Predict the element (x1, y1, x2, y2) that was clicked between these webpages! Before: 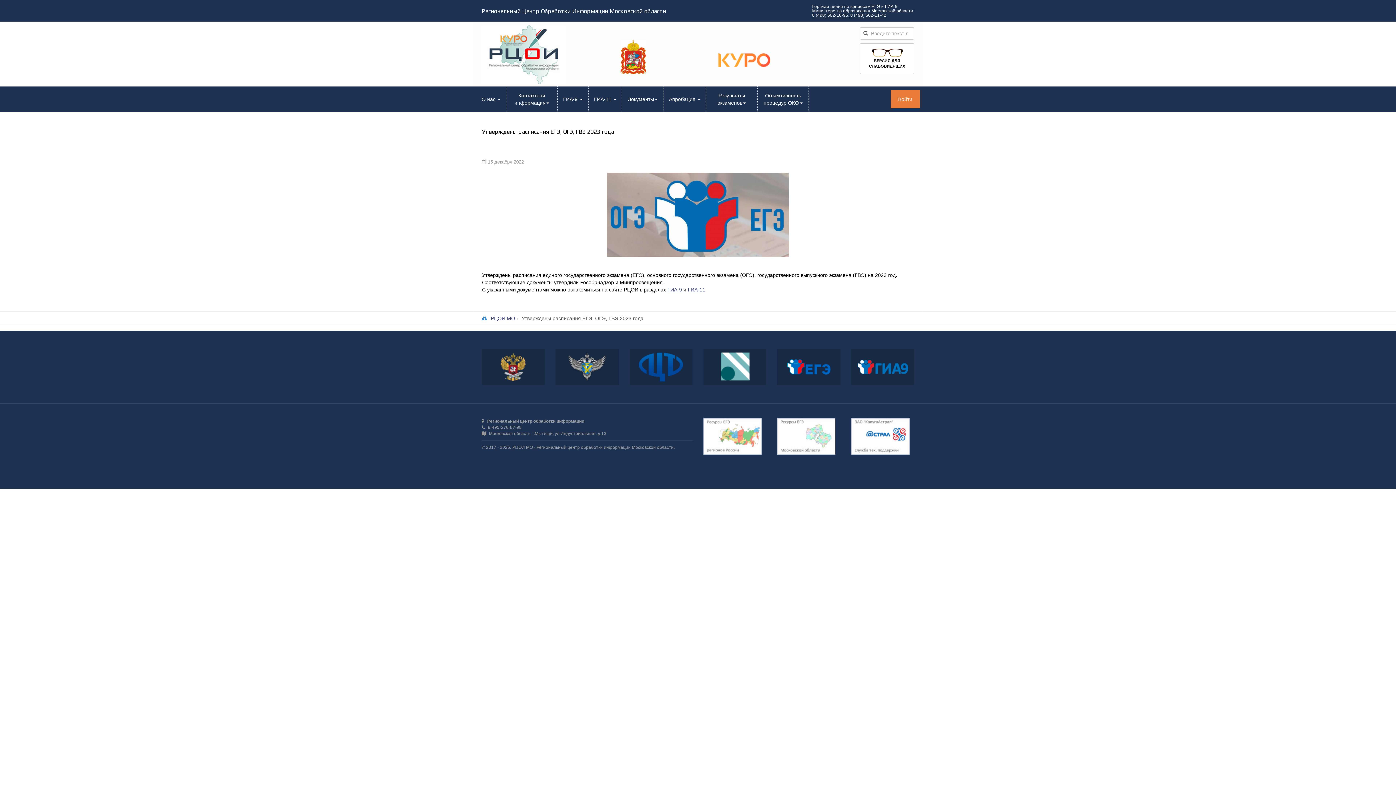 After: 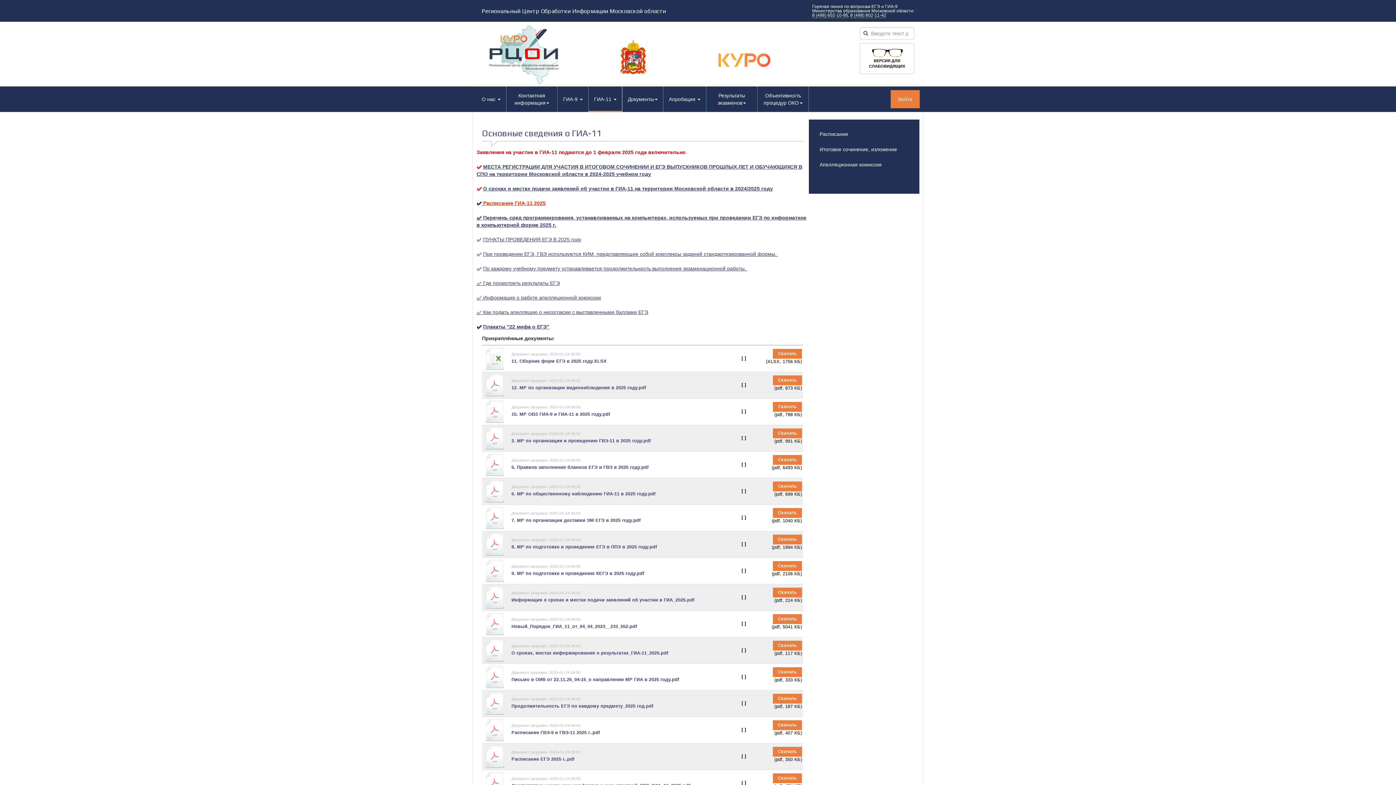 Action: label: ГИА-11  bbox: (588, 86, 622, 112)